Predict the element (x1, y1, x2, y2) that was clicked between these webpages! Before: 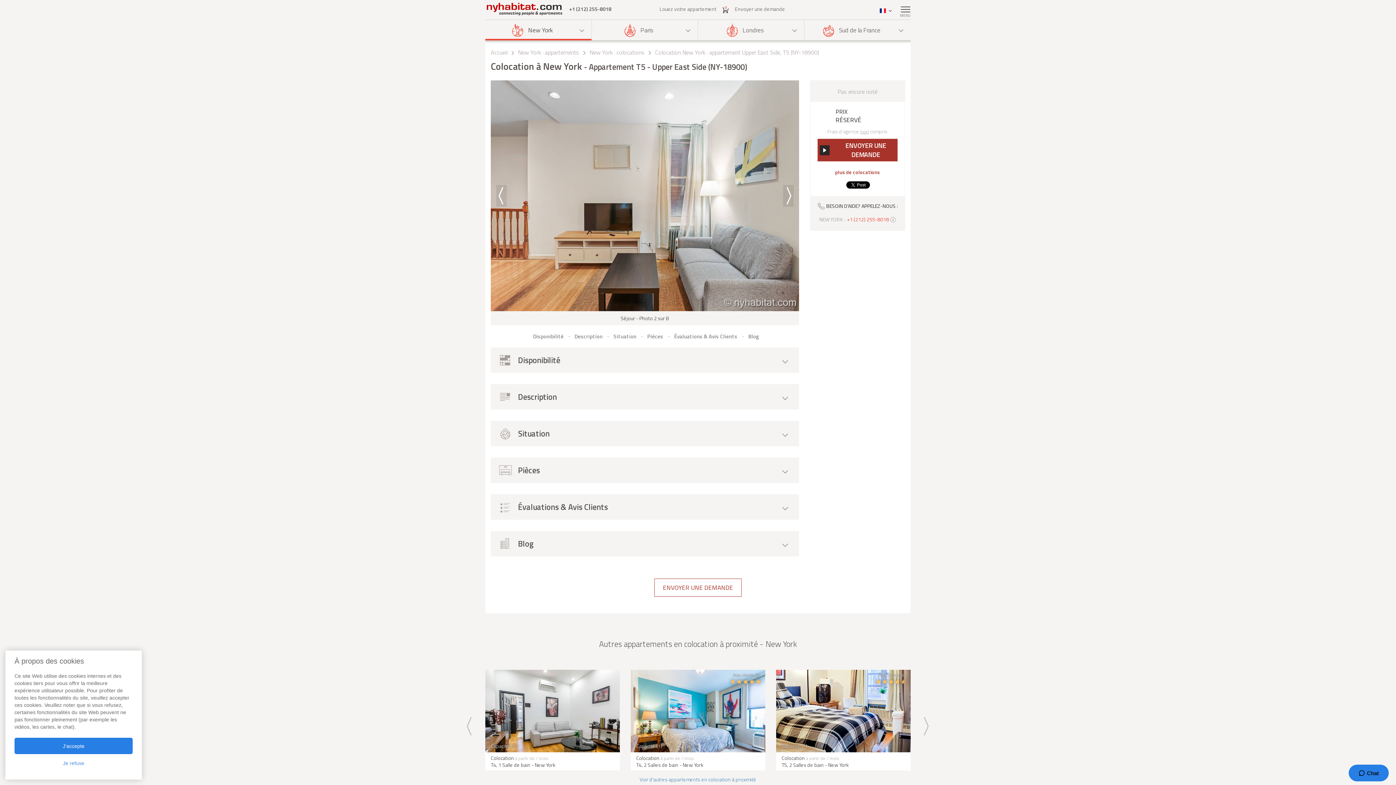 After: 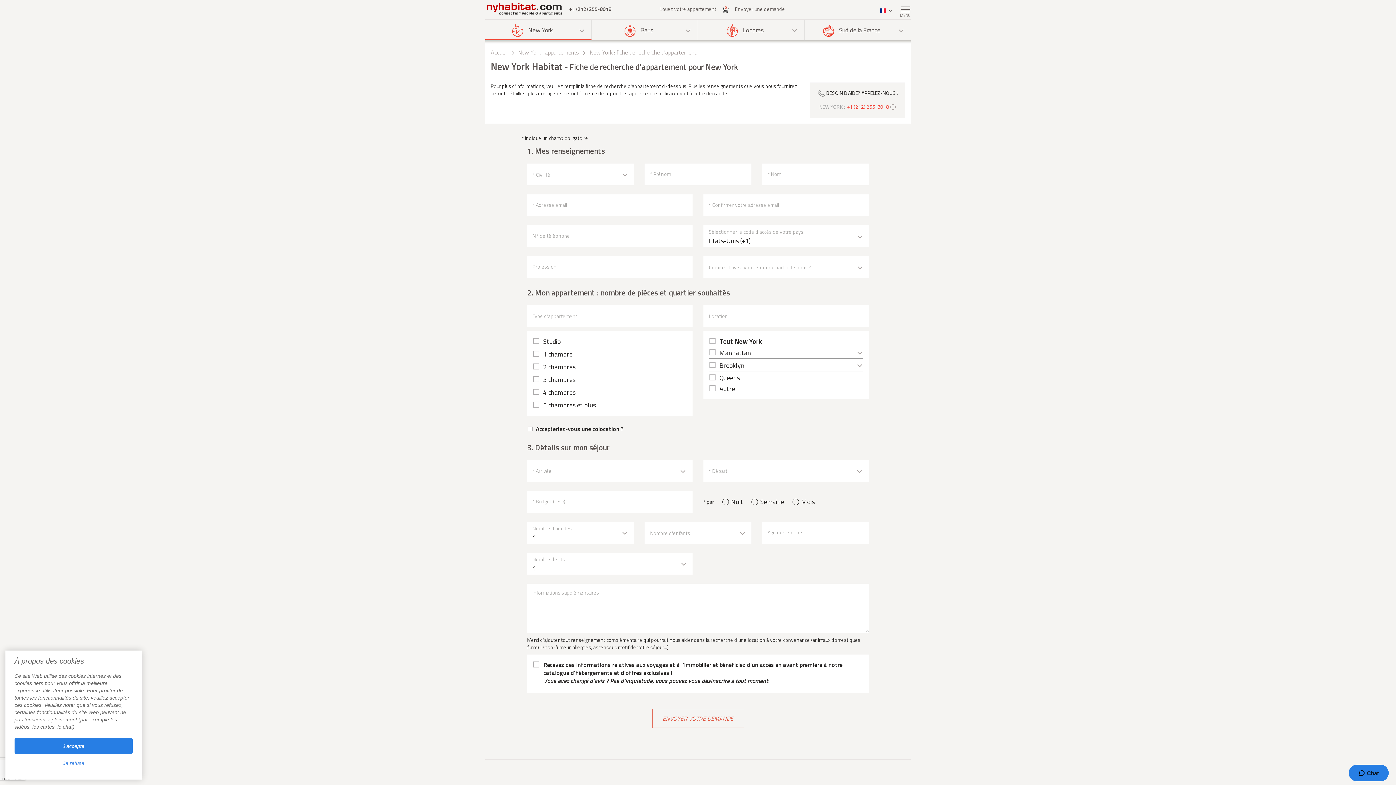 Action: bbox: (735, 5, 785, 12) label: Envoyer une demande